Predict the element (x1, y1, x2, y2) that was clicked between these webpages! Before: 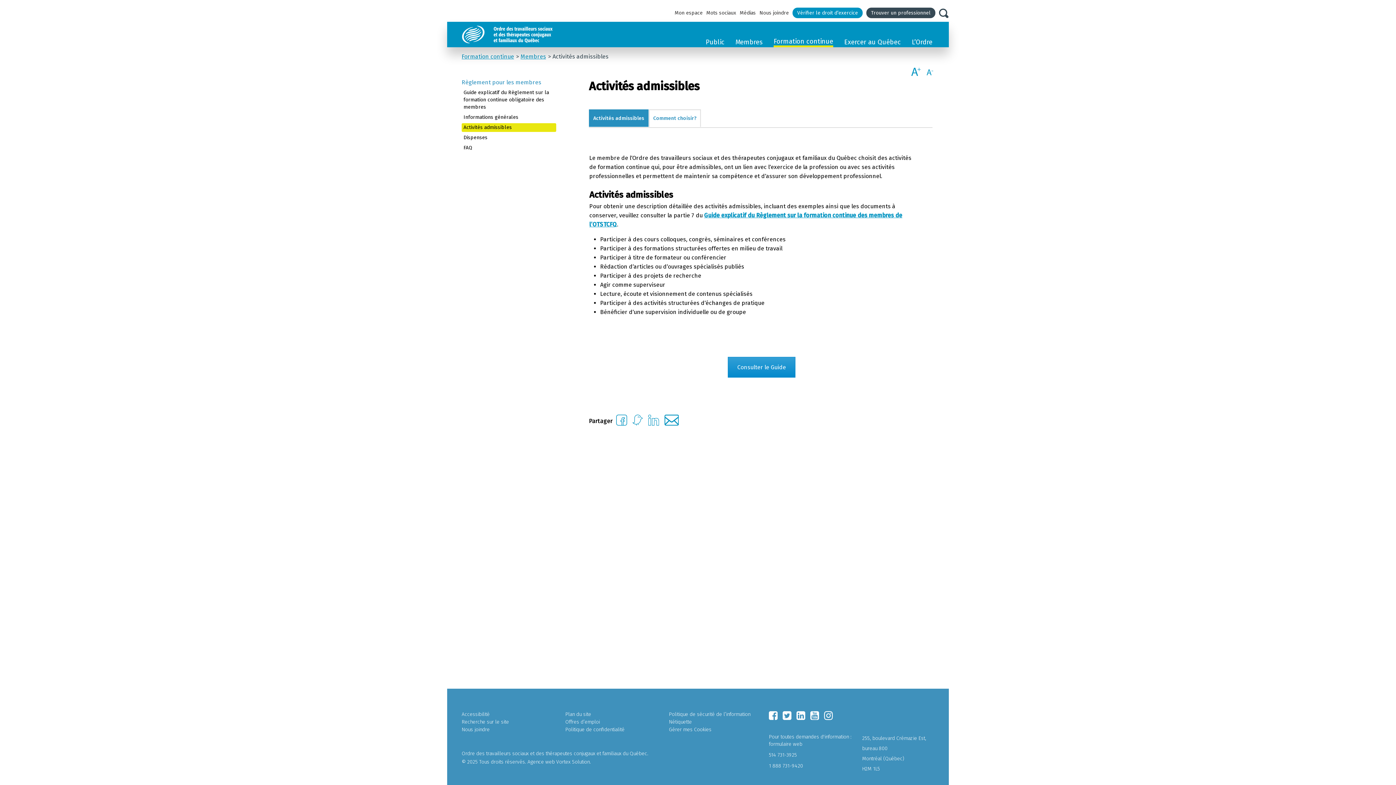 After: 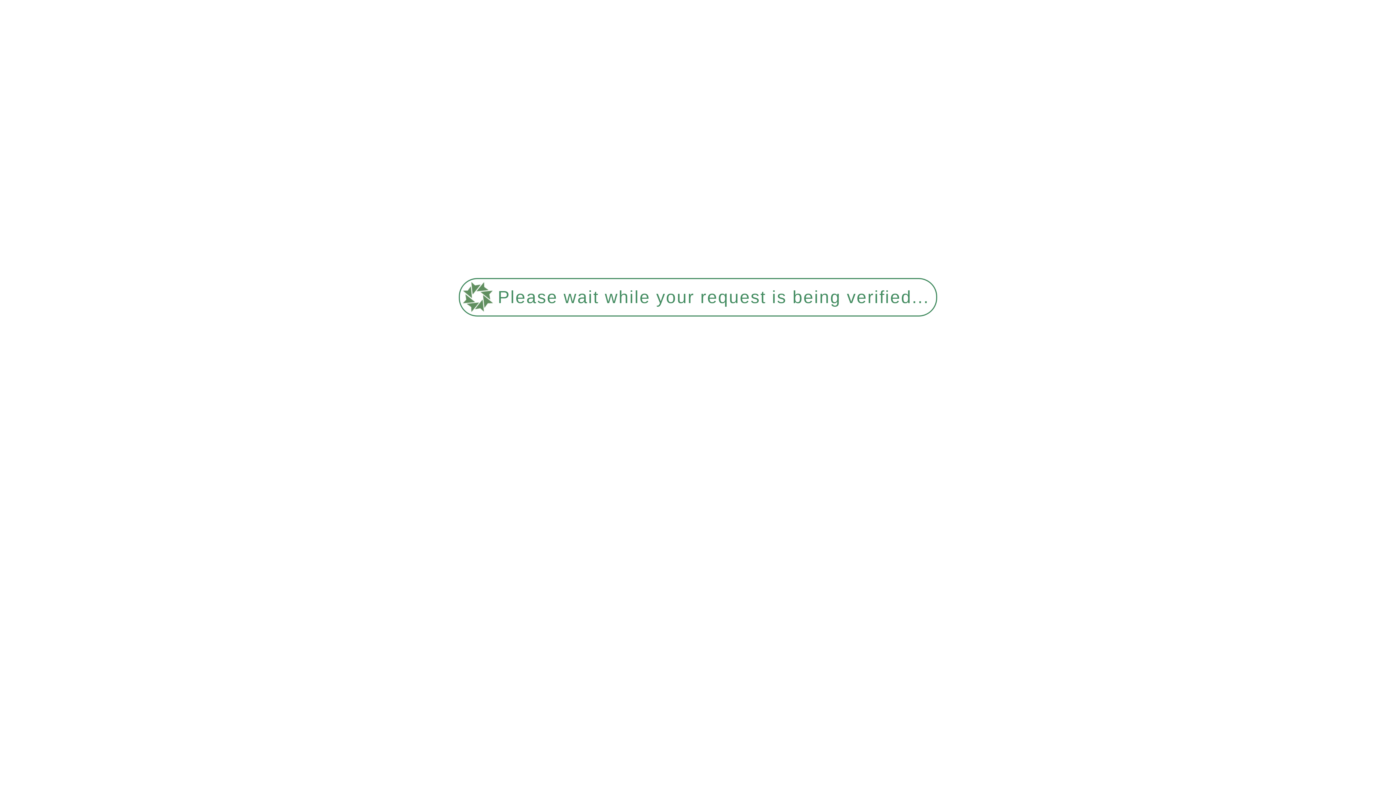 Action: label: Mon espace bbox: (674, 9, 702, 15)